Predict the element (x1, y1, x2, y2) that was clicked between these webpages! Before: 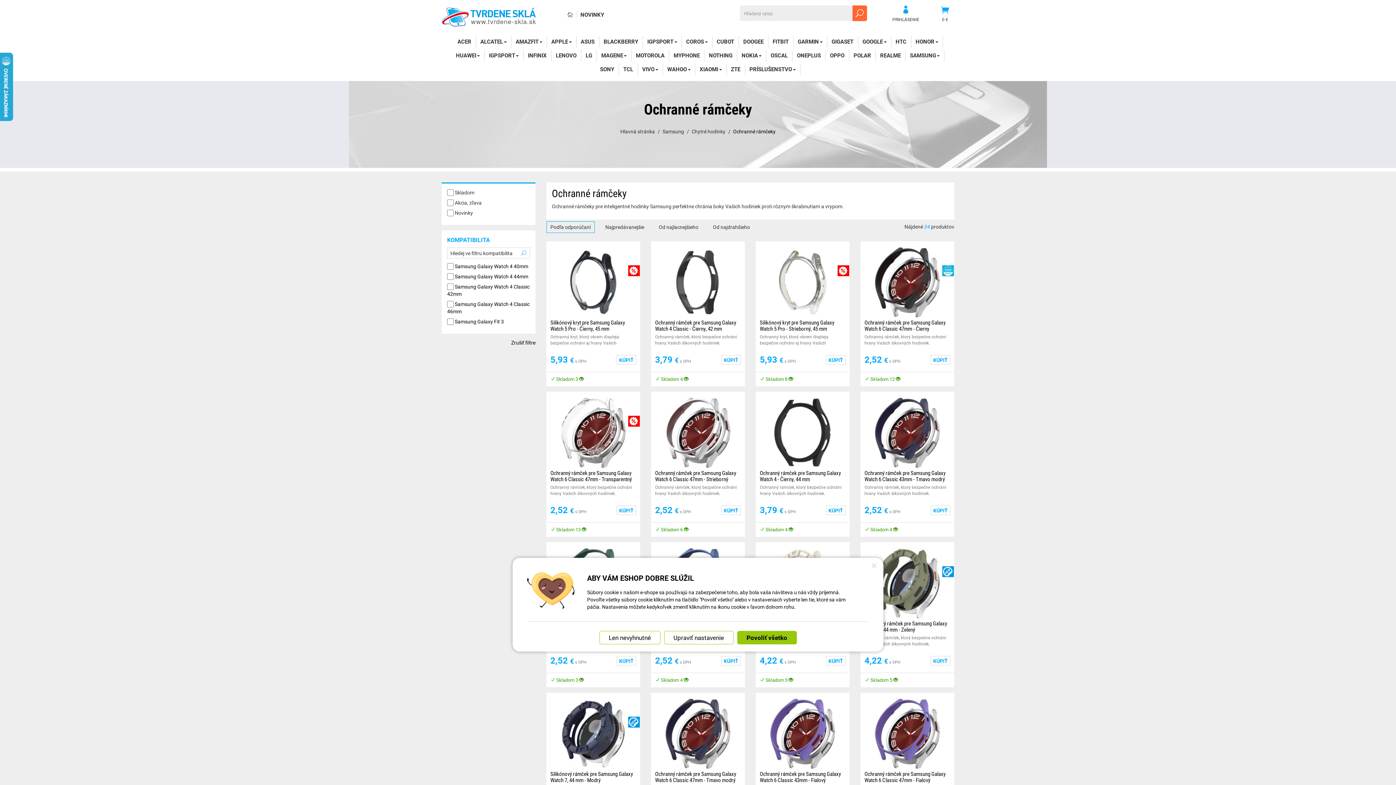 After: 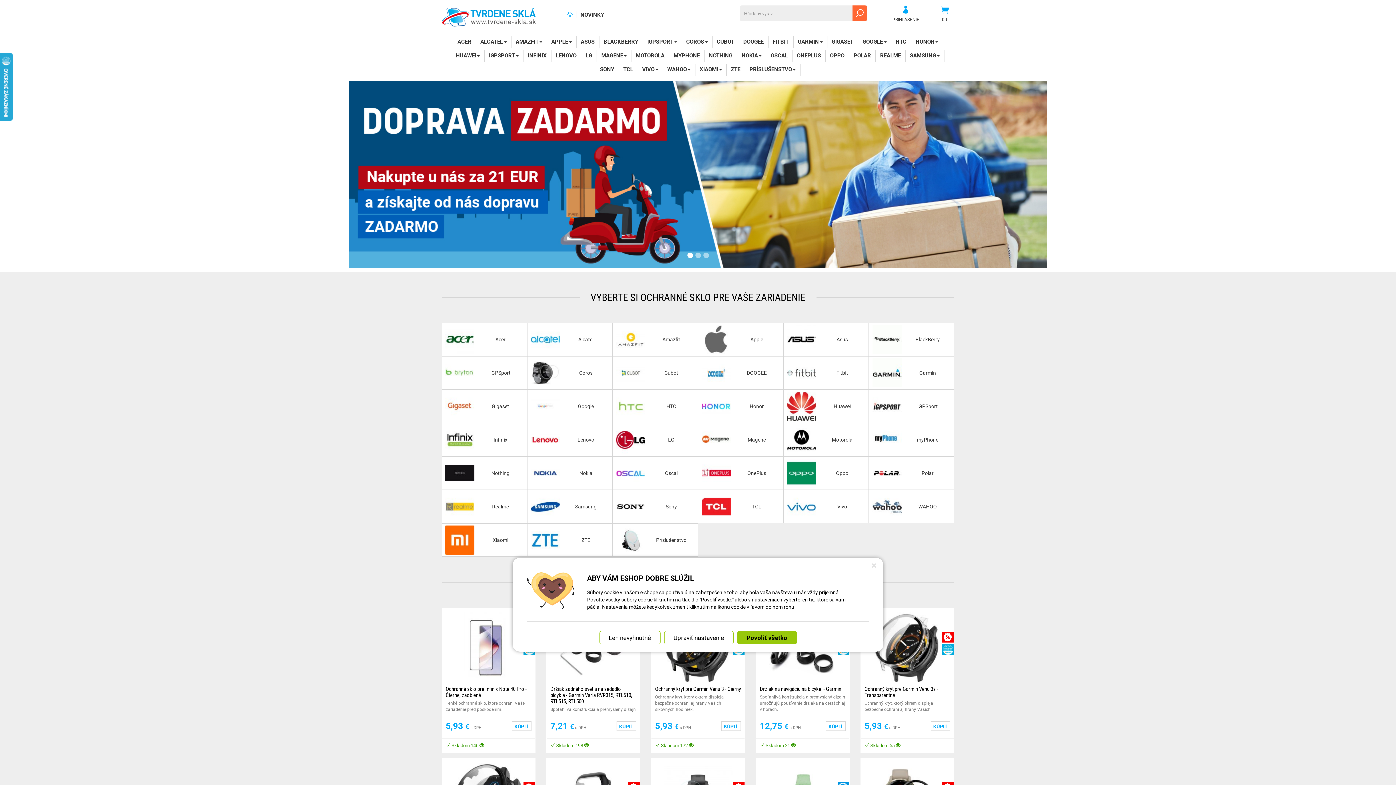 Action: bbox: (567, 10, 572, 18)